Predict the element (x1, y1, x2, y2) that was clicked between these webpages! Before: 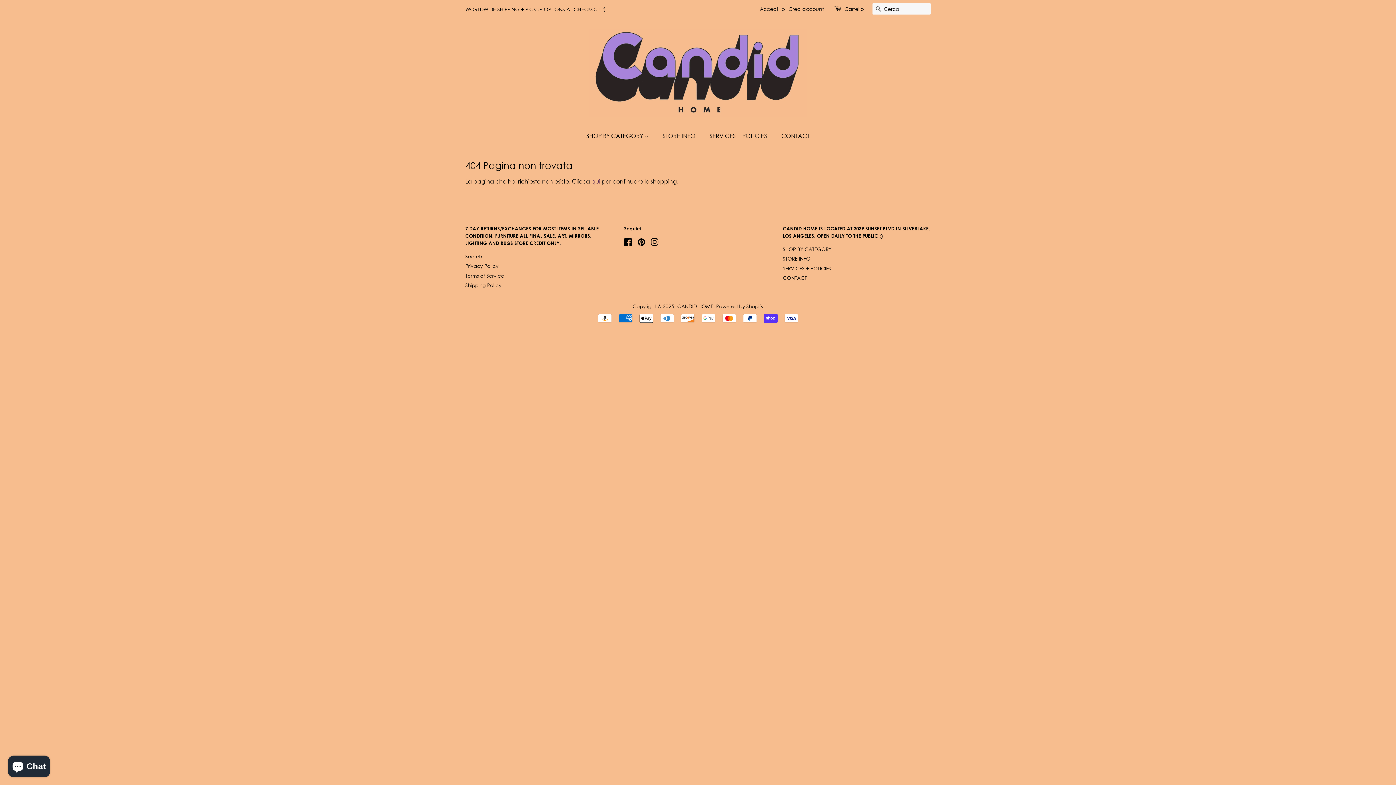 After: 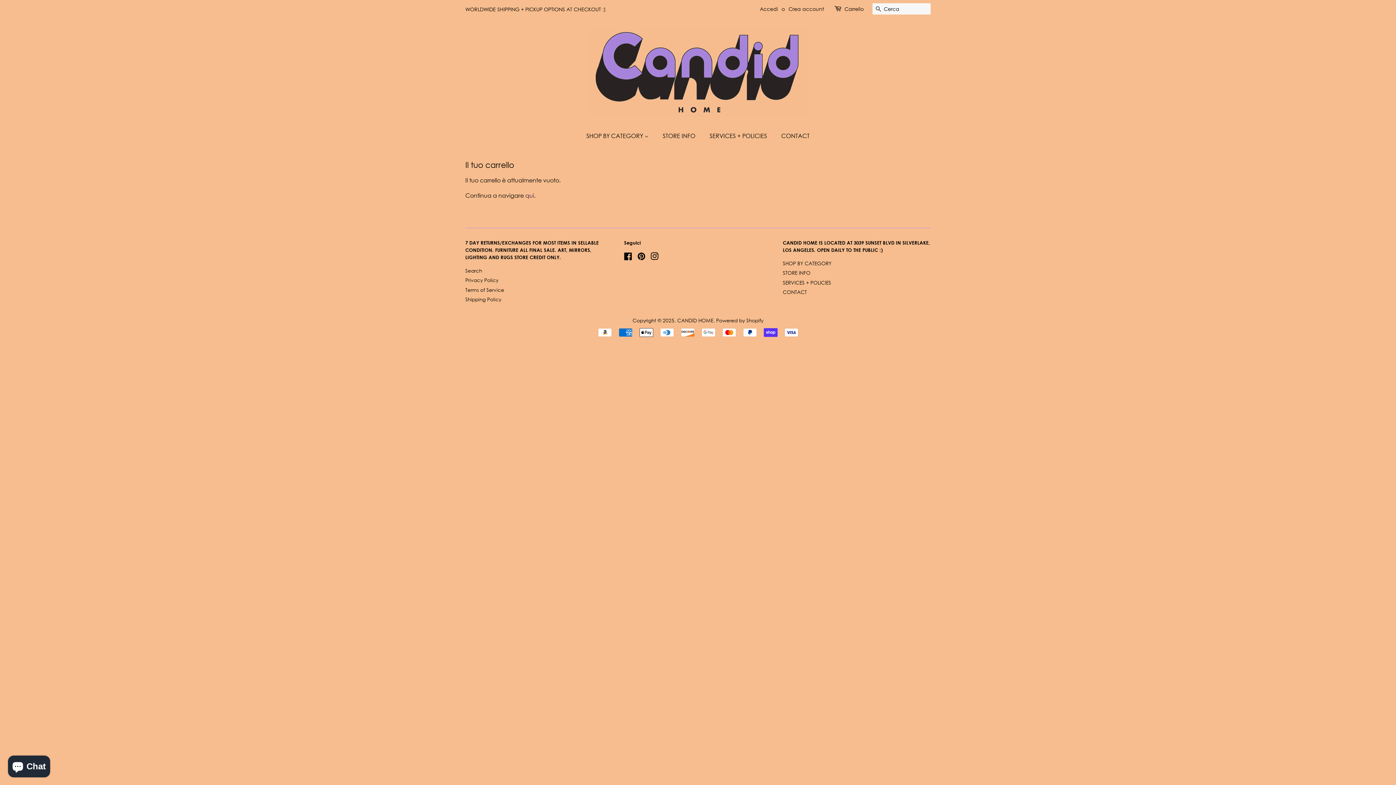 Action: bbox: (834, 2, 843, 14) label: Click to open cart